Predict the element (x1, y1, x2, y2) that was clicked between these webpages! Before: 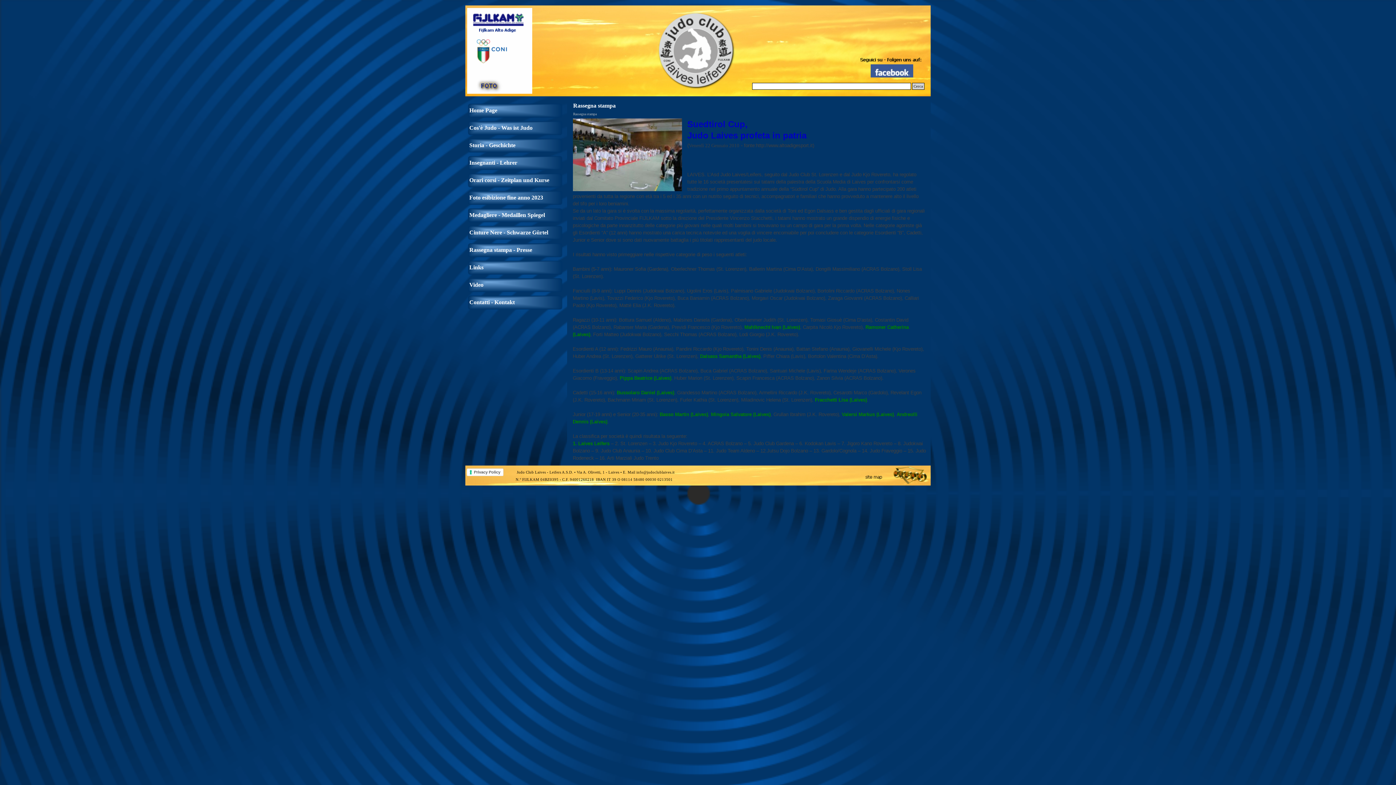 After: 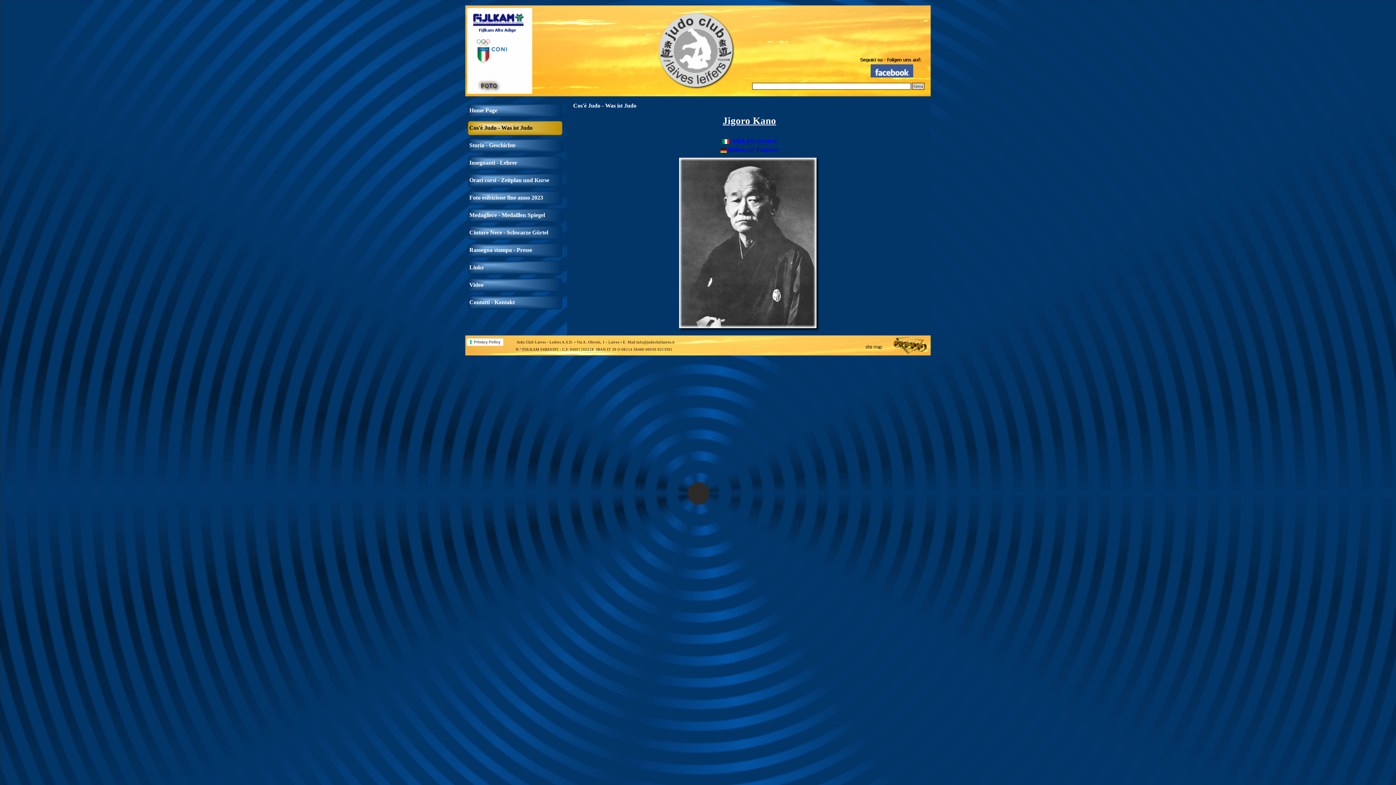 Action: label: Cos'è Judo - Was ist Judo bbox: (469, 121, 561, 135)